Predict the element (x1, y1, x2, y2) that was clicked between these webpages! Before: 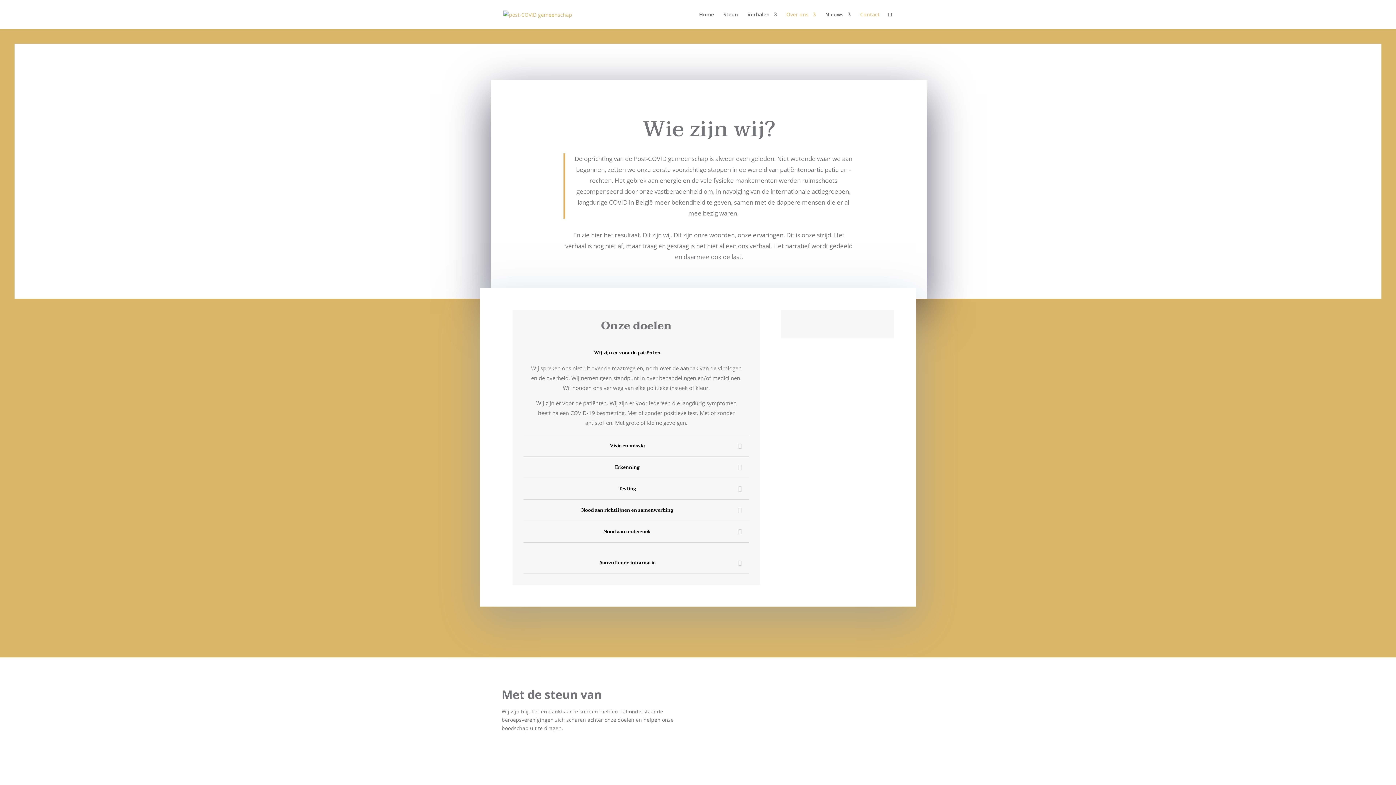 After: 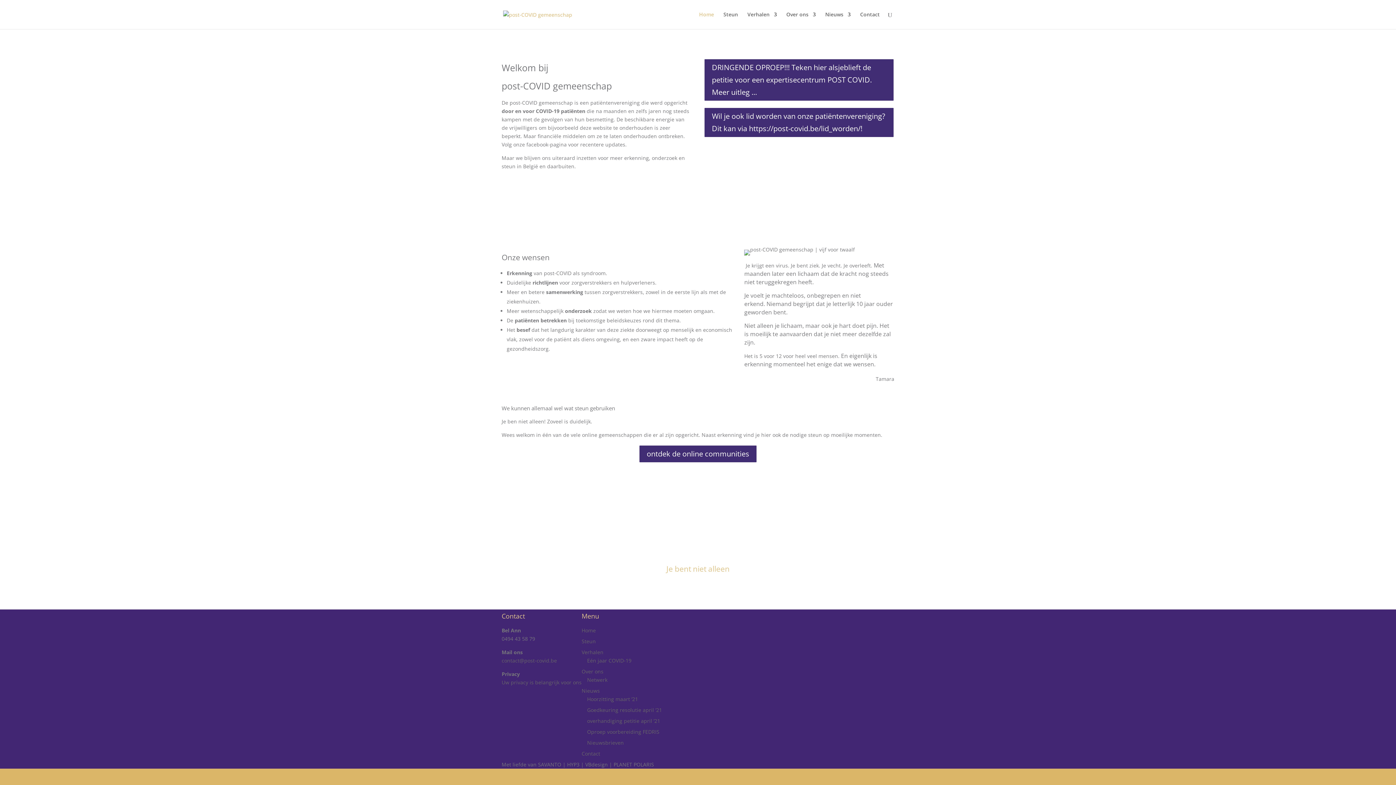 Action: bbox: (503, 10, 572, 17)